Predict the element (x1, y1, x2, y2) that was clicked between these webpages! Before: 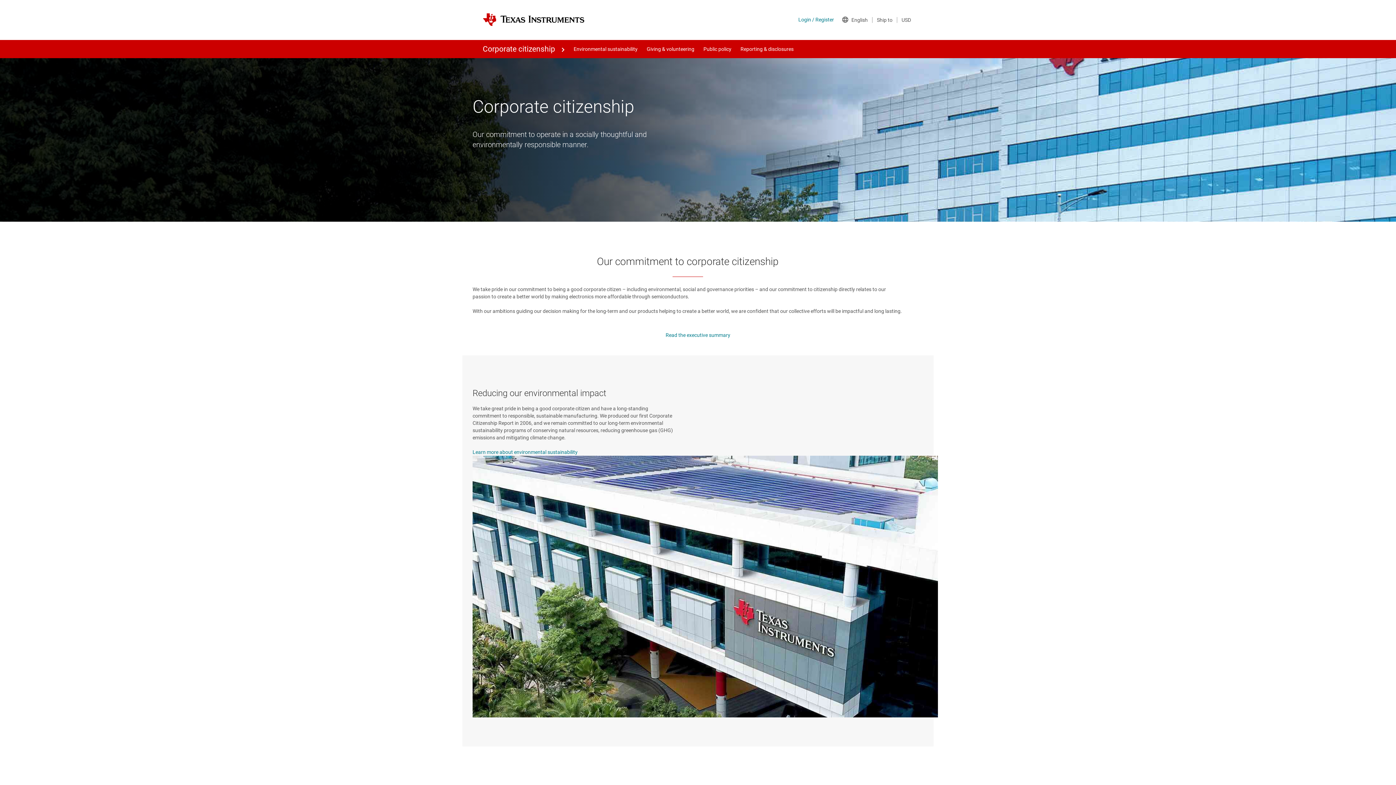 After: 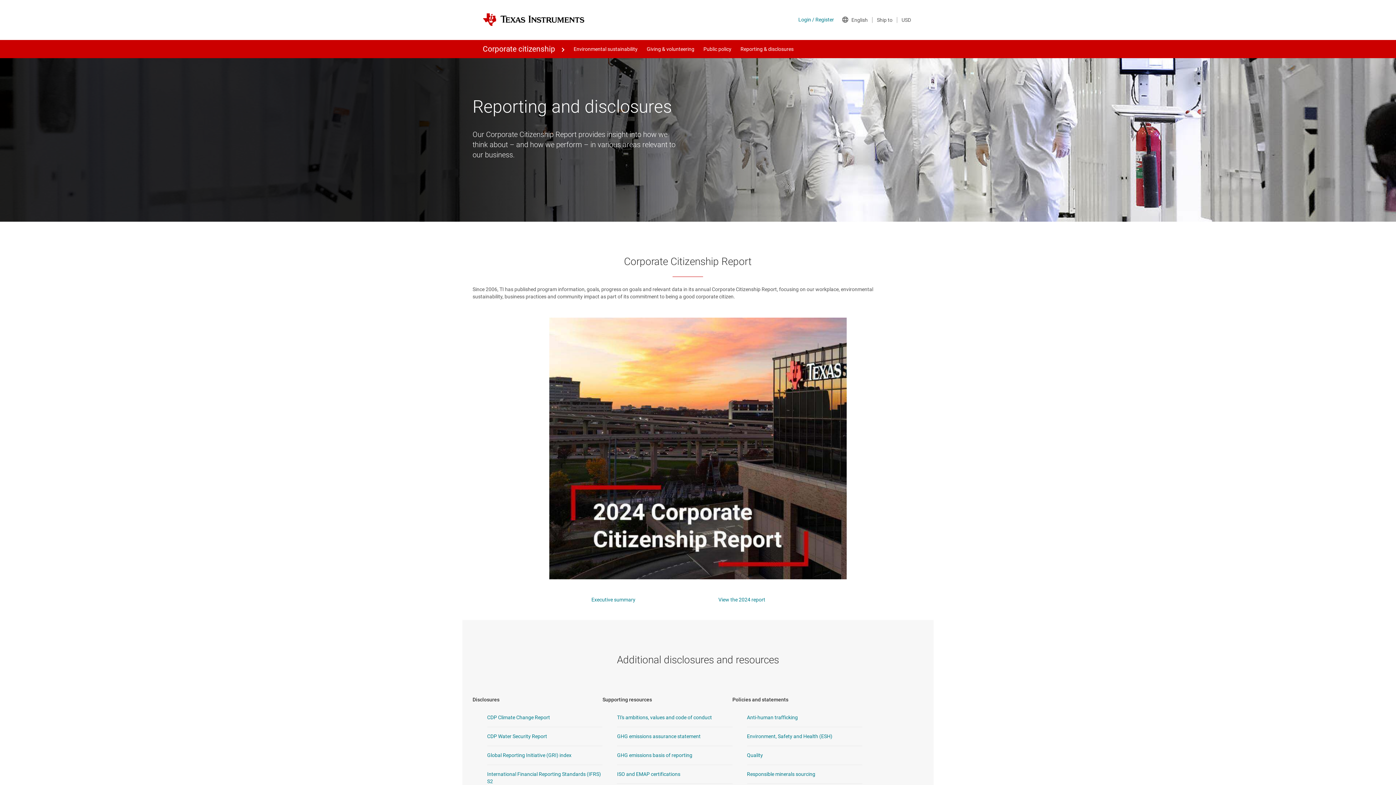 Action: label: Reporting & disclosures bbox: (736, 40, 798, 58)